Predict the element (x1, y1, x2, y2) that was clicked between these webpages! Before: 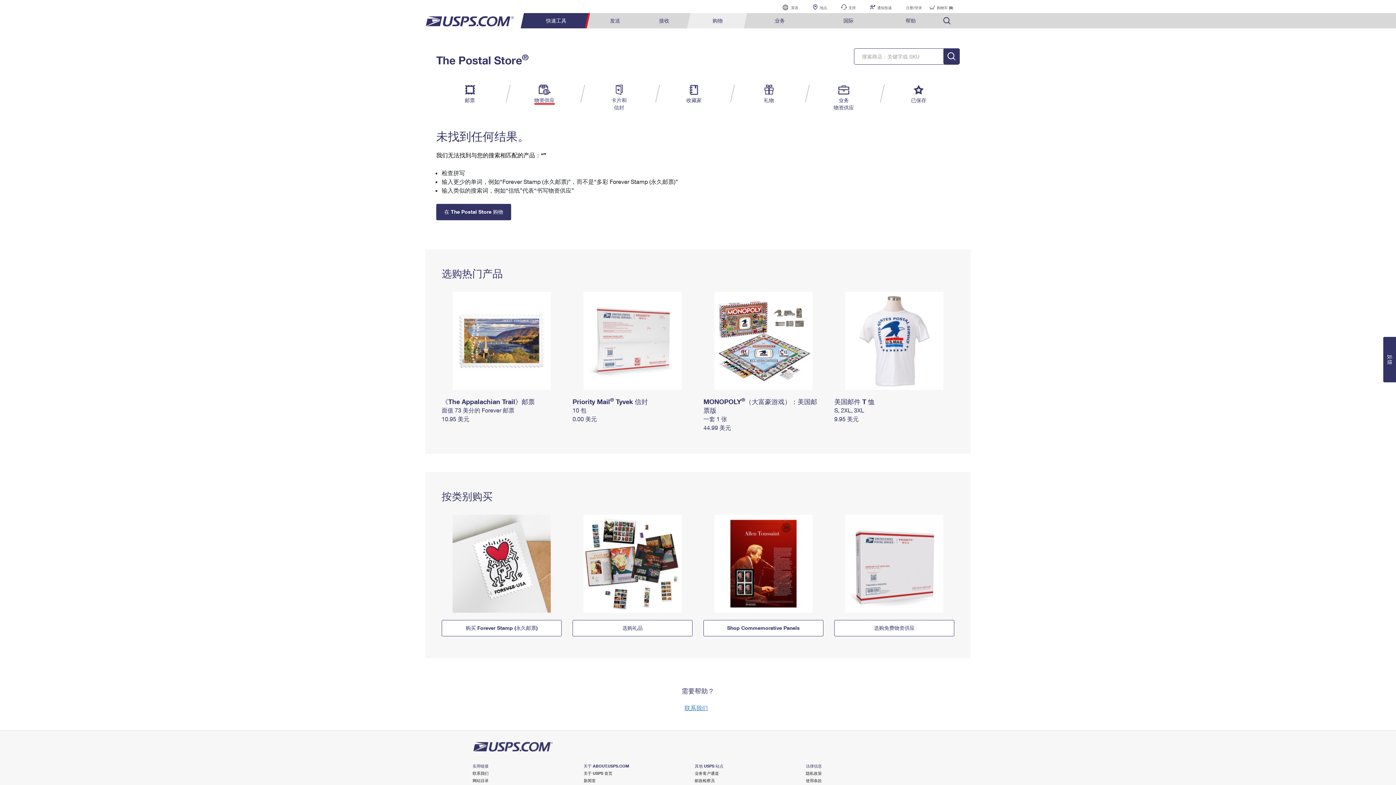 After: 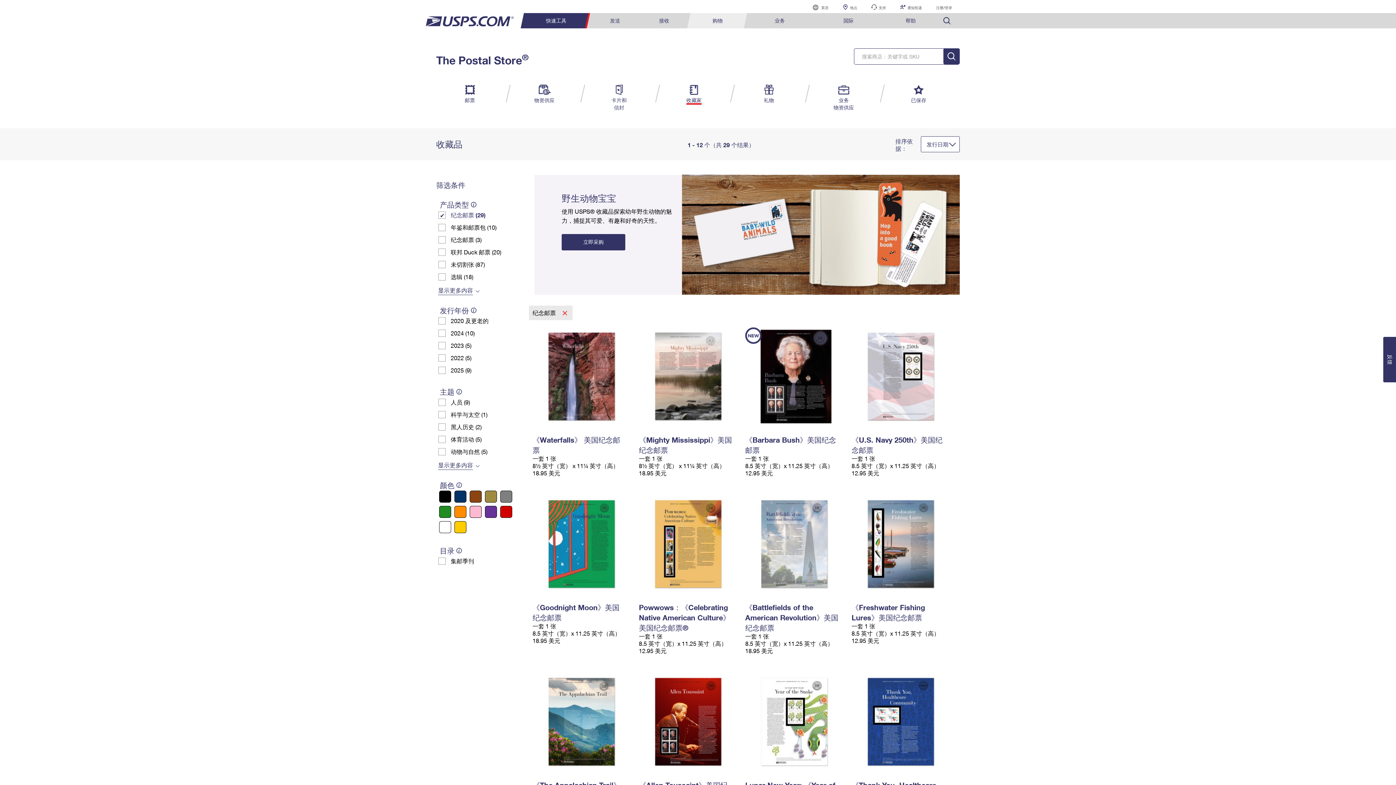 Action: label: Shop Commemorative Panels bbox: (703, 620, 823, 636)